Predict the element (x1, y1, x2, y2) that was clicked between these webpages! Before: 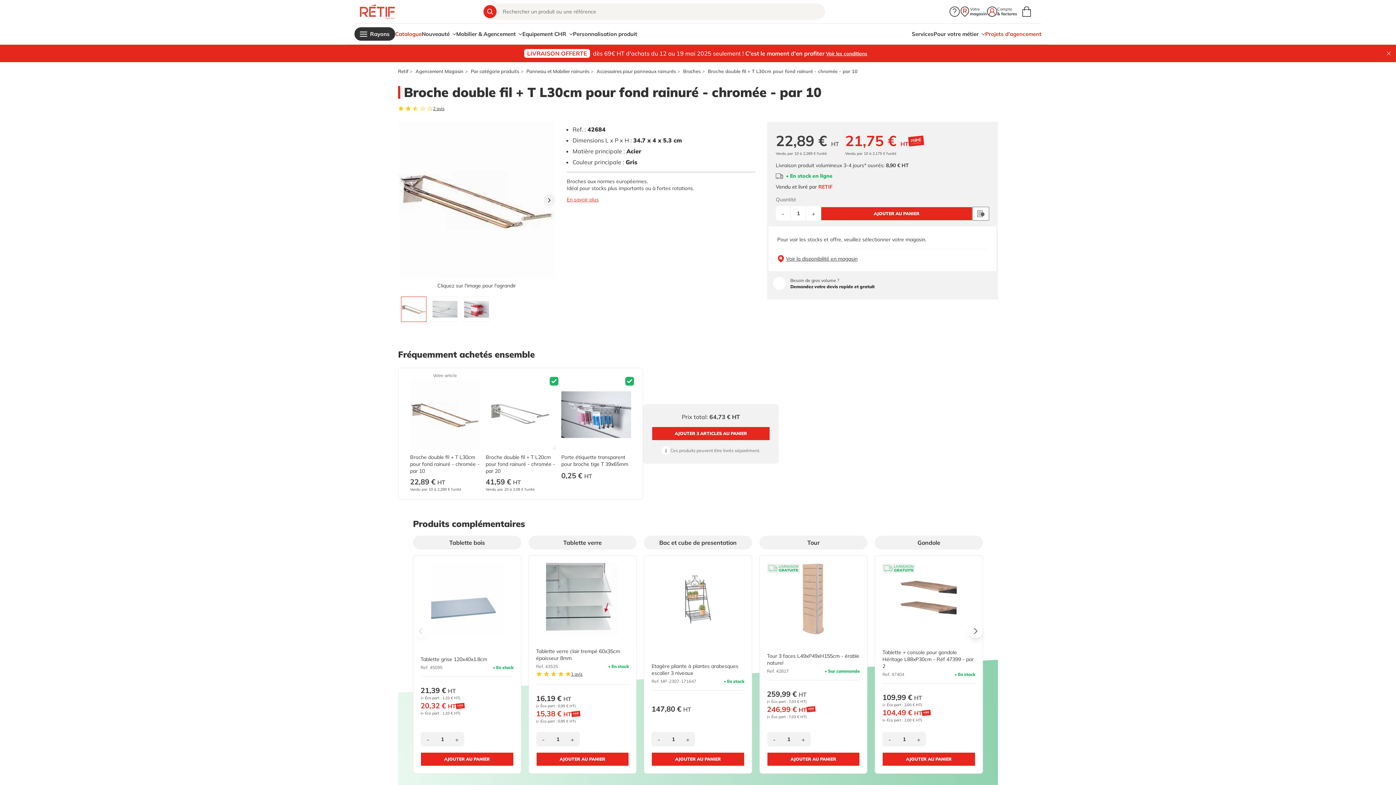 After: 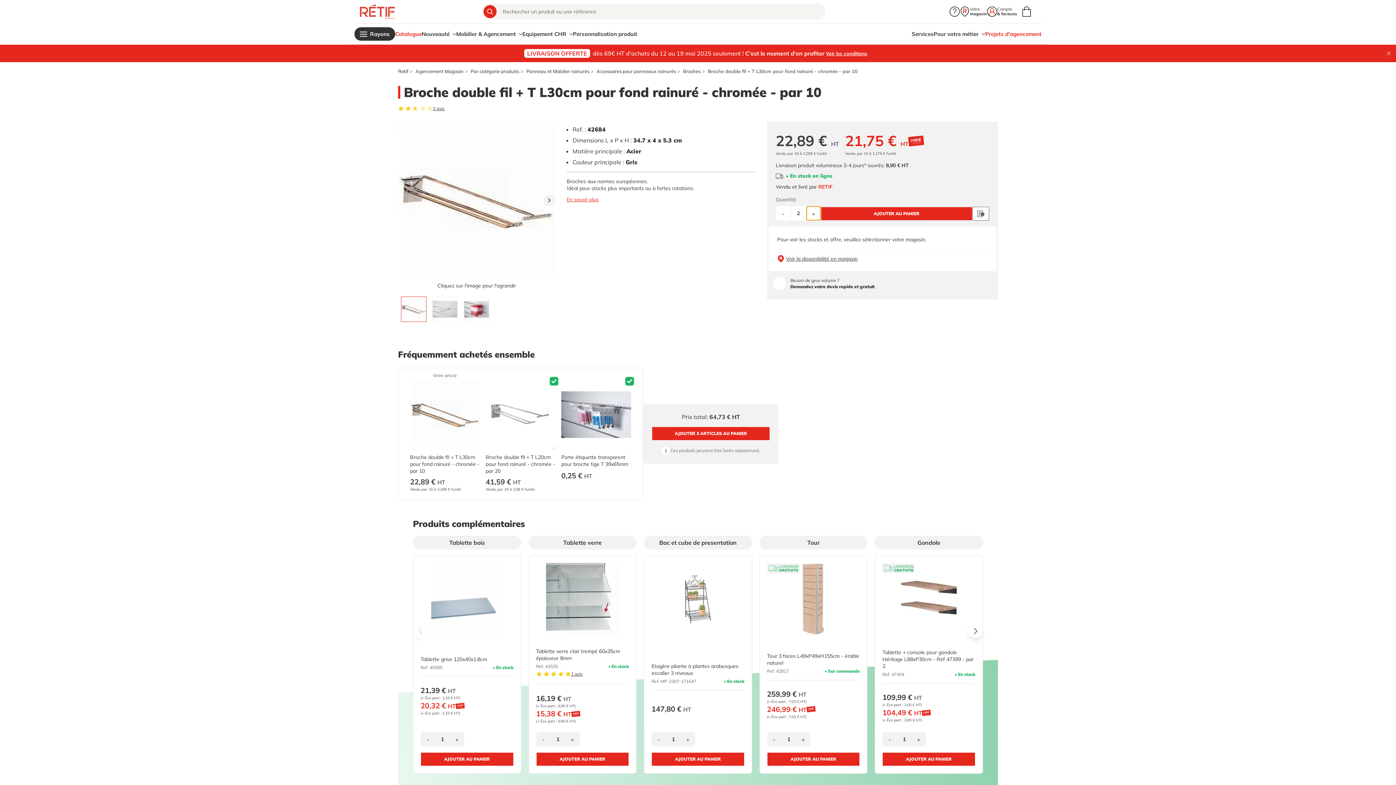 Action: label: + bbox: (806, 206, 821, 220)